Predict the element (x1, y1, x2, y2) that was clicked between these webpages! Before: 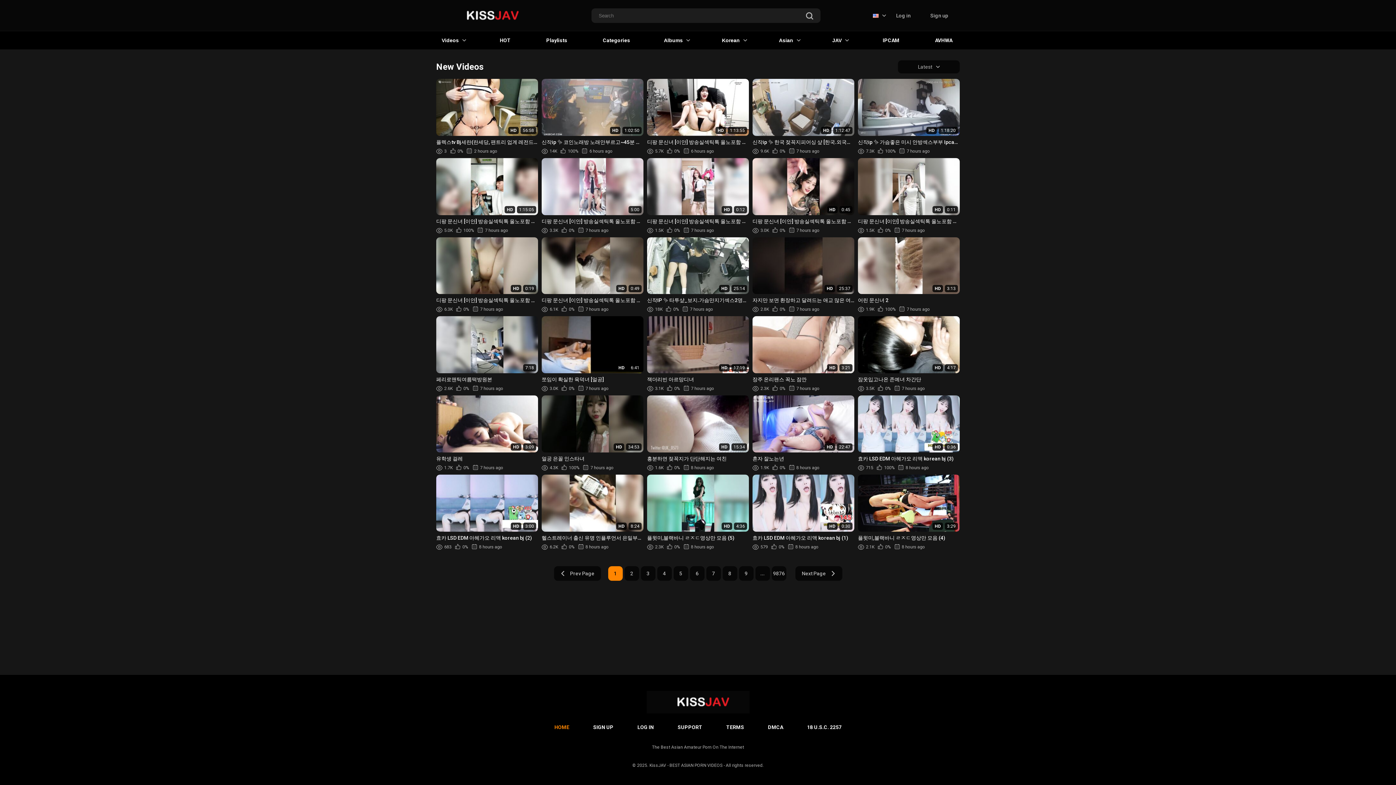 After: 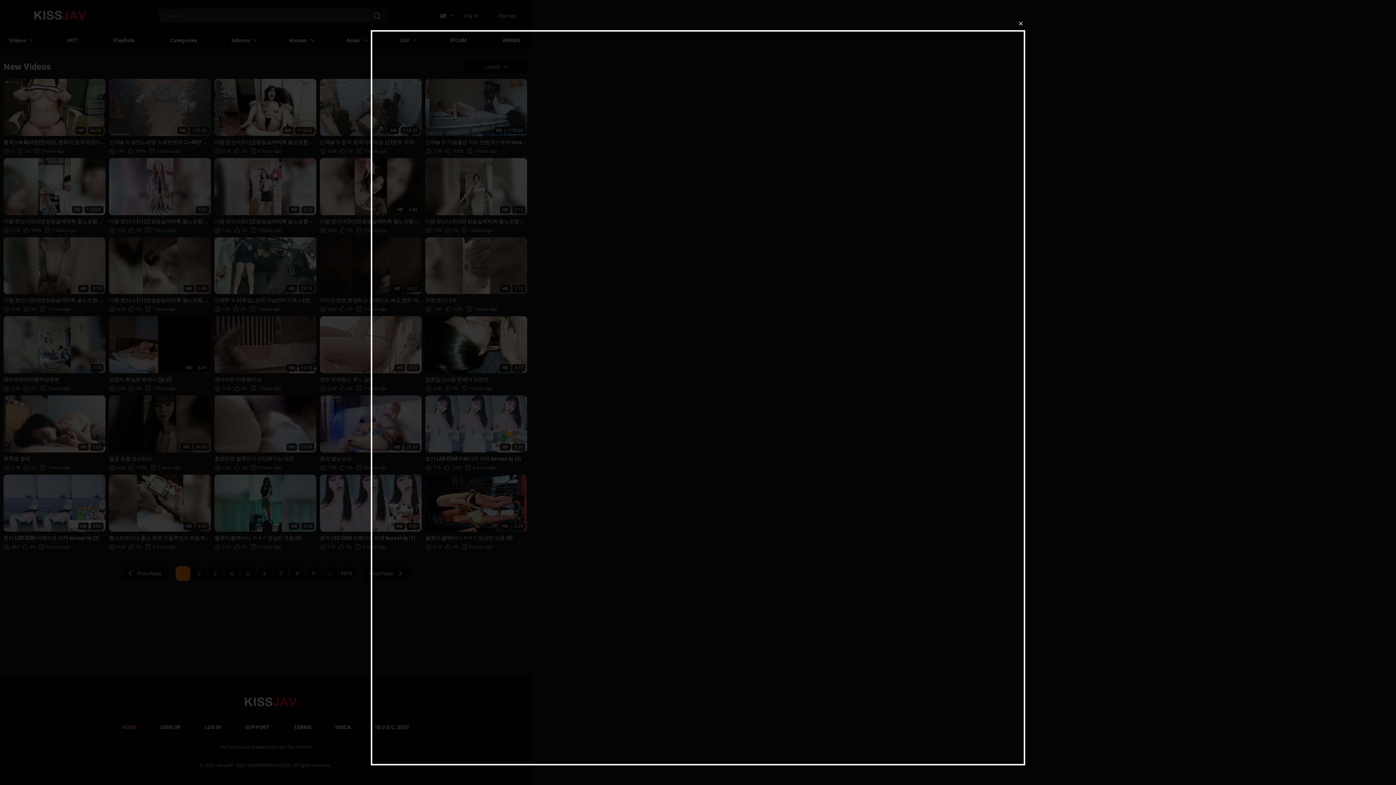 Action: label: HD
34:53
얼공 은꼴 인스타녀
4.3K
100%
7 hours ago bbox: (541, 395, 643, 471)